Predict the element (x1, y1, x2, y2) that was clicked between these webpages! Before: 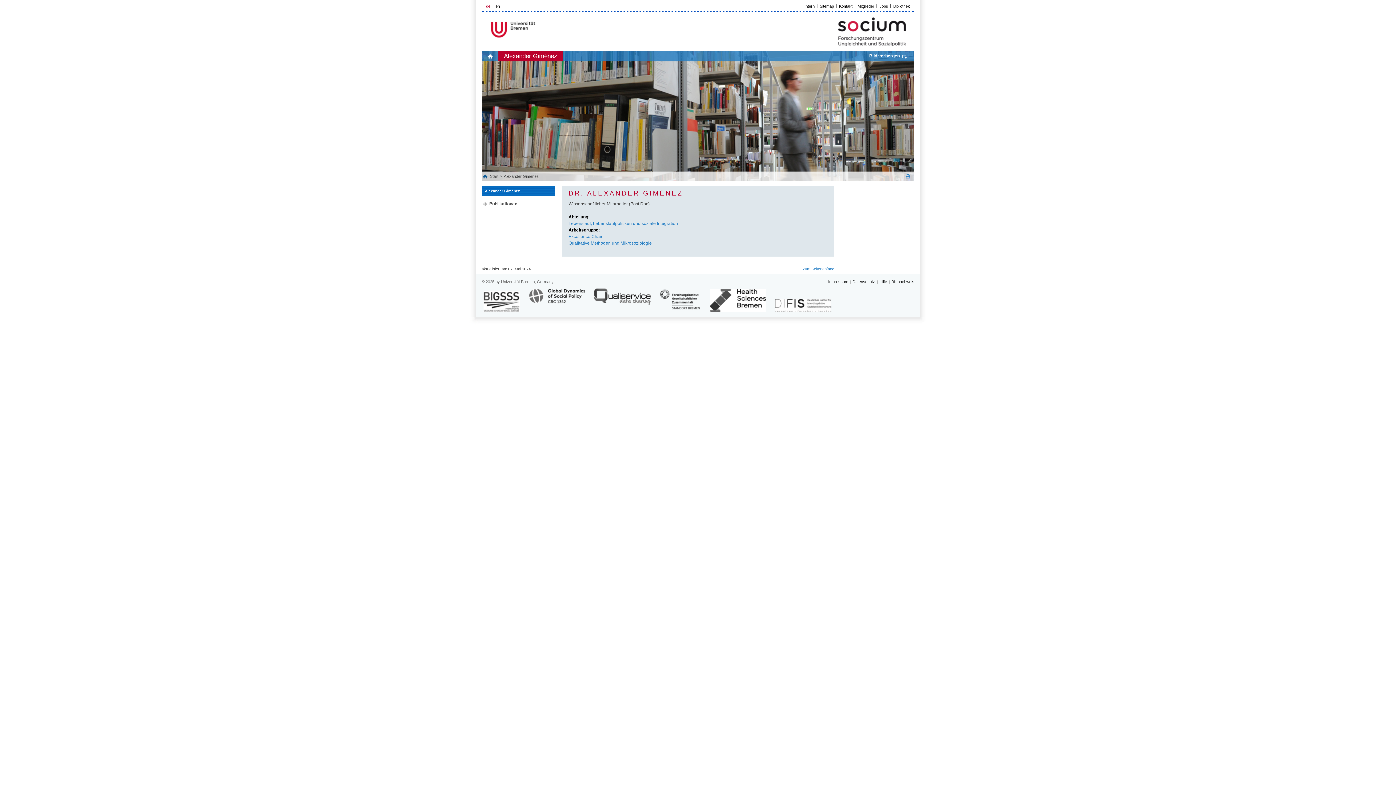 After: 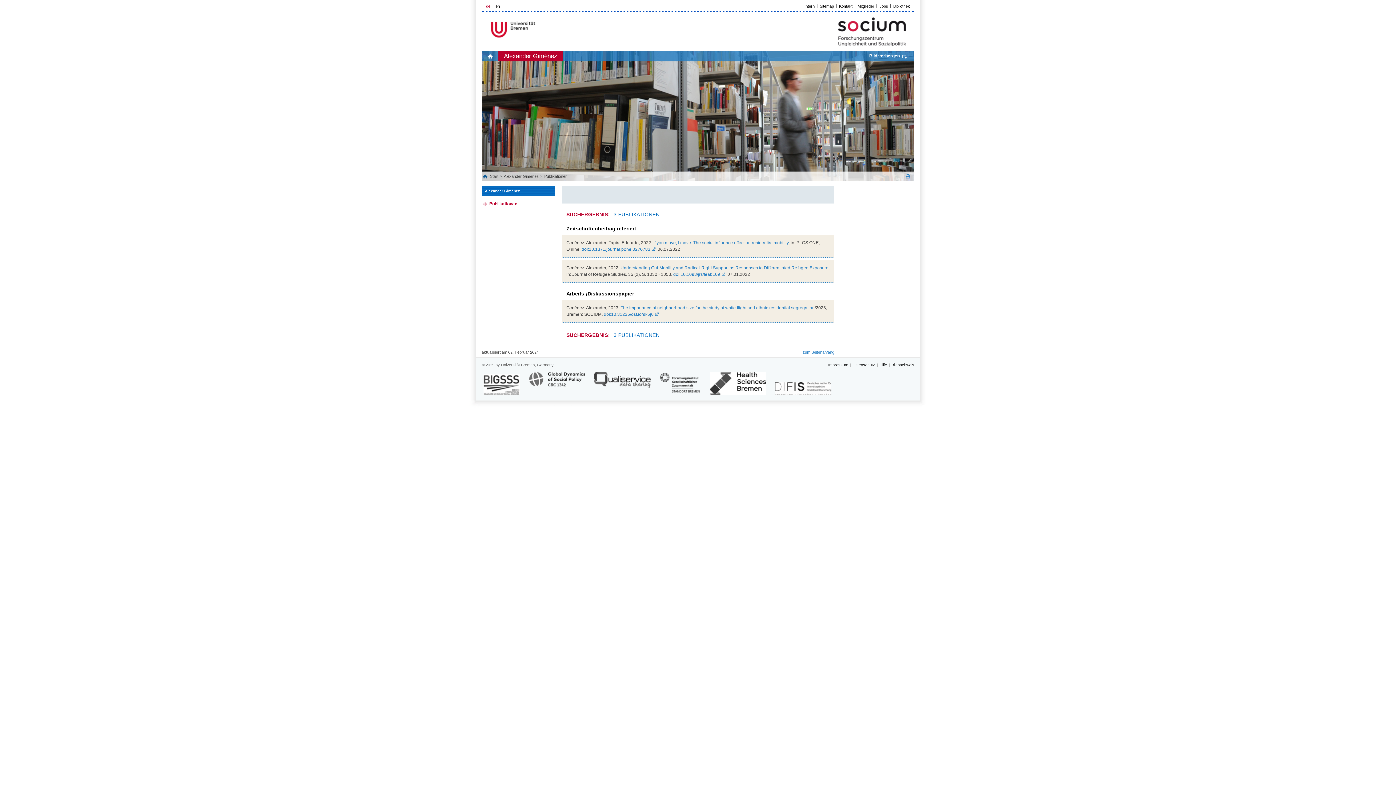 Action: label: Publikationen bbox: (482, 200, 555, 209)